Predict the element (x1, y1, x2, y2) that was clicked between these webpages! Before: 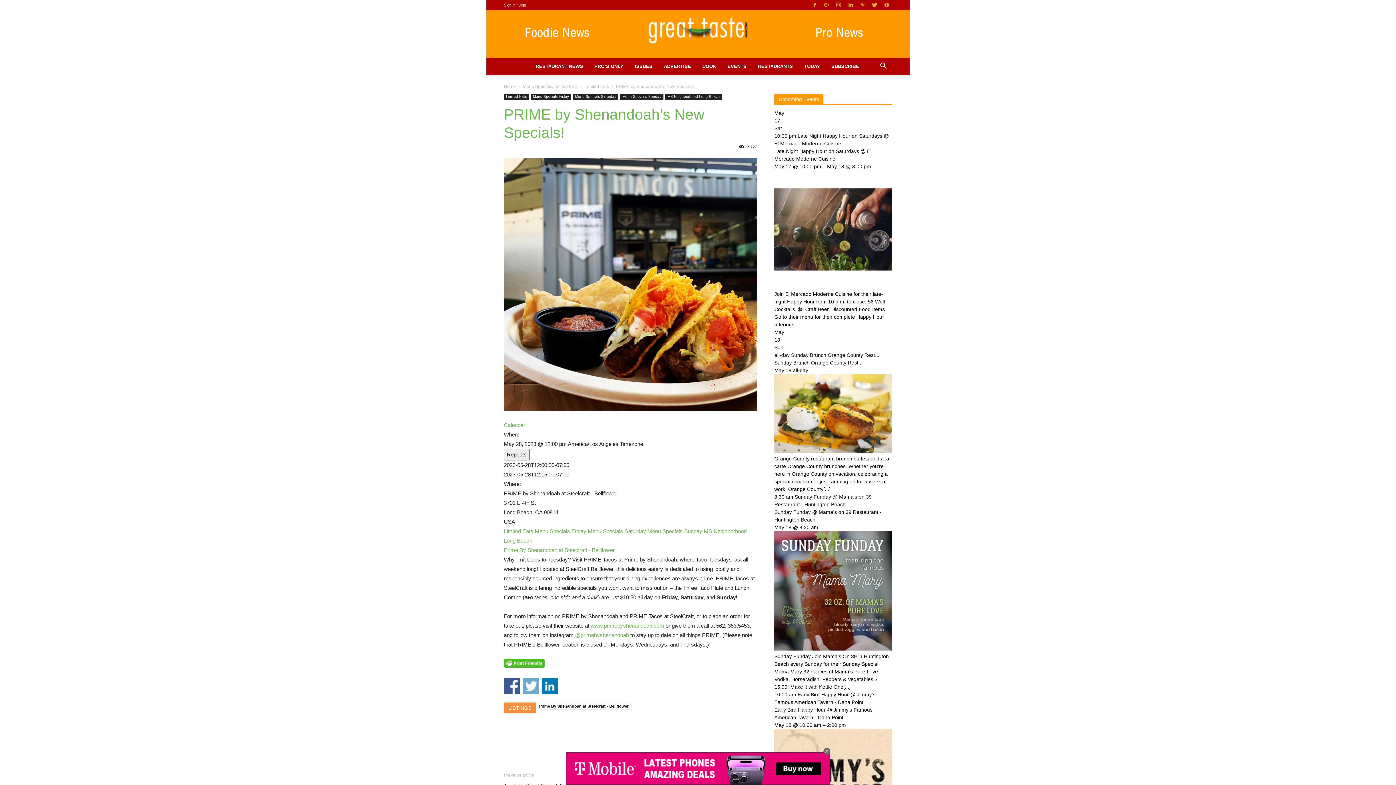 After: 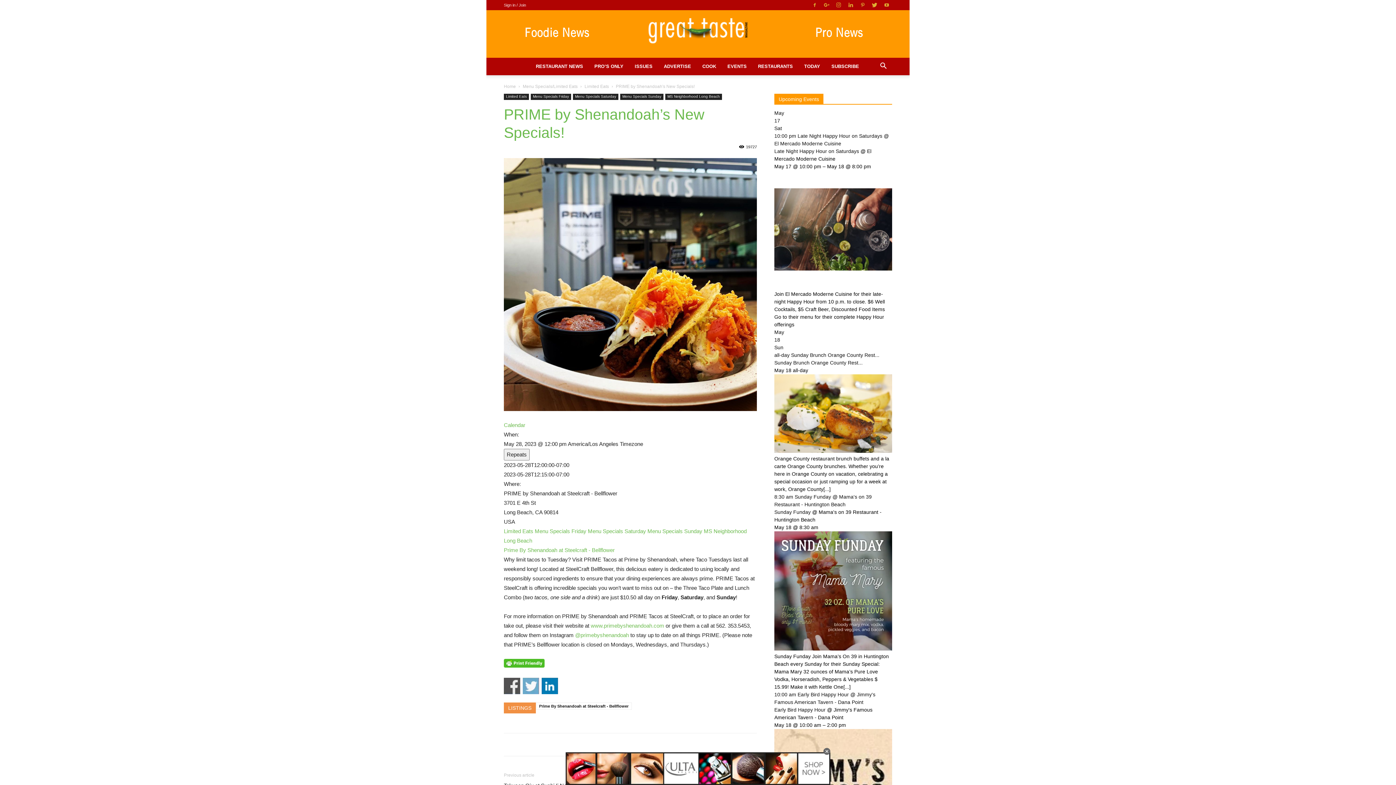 Action: bbox: (504, 678, 520, 694) label: Share on Facebook